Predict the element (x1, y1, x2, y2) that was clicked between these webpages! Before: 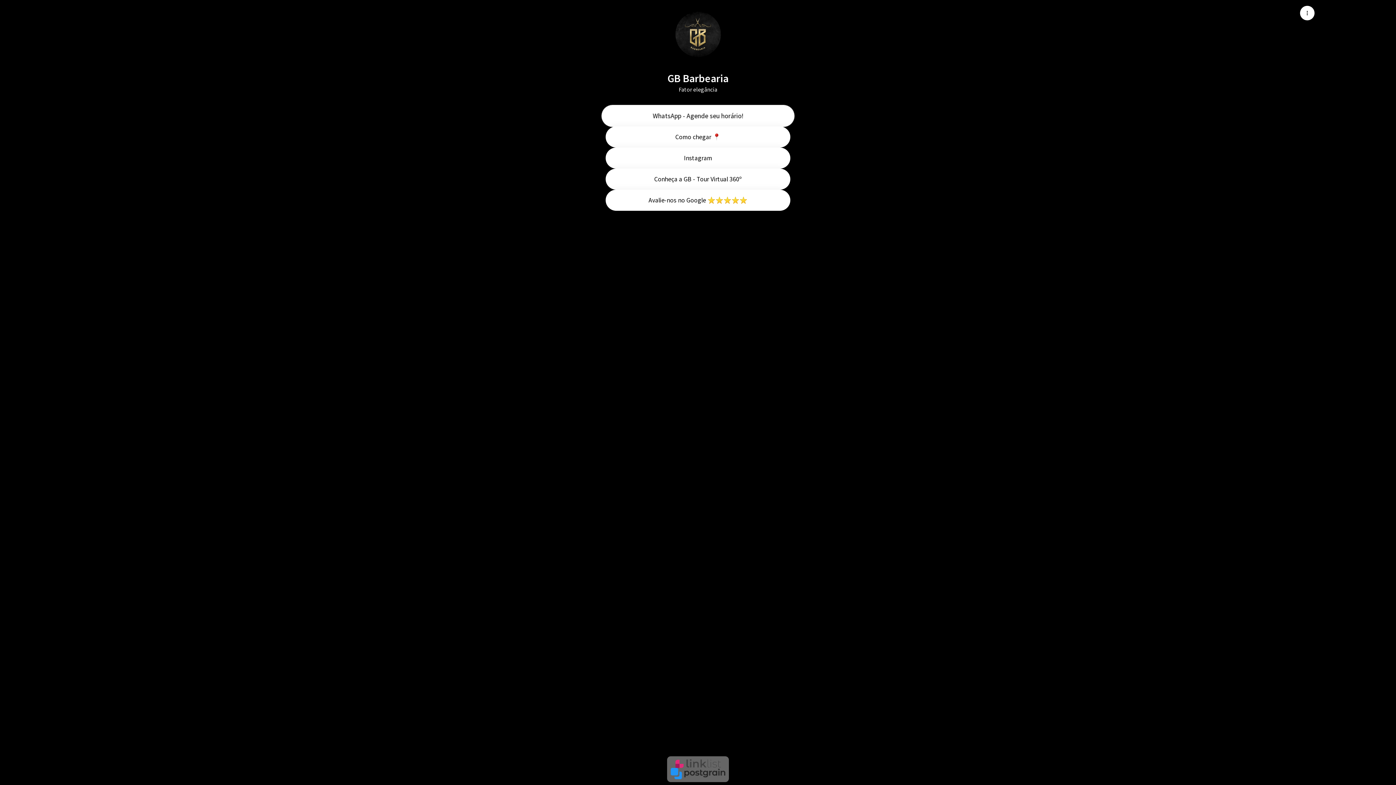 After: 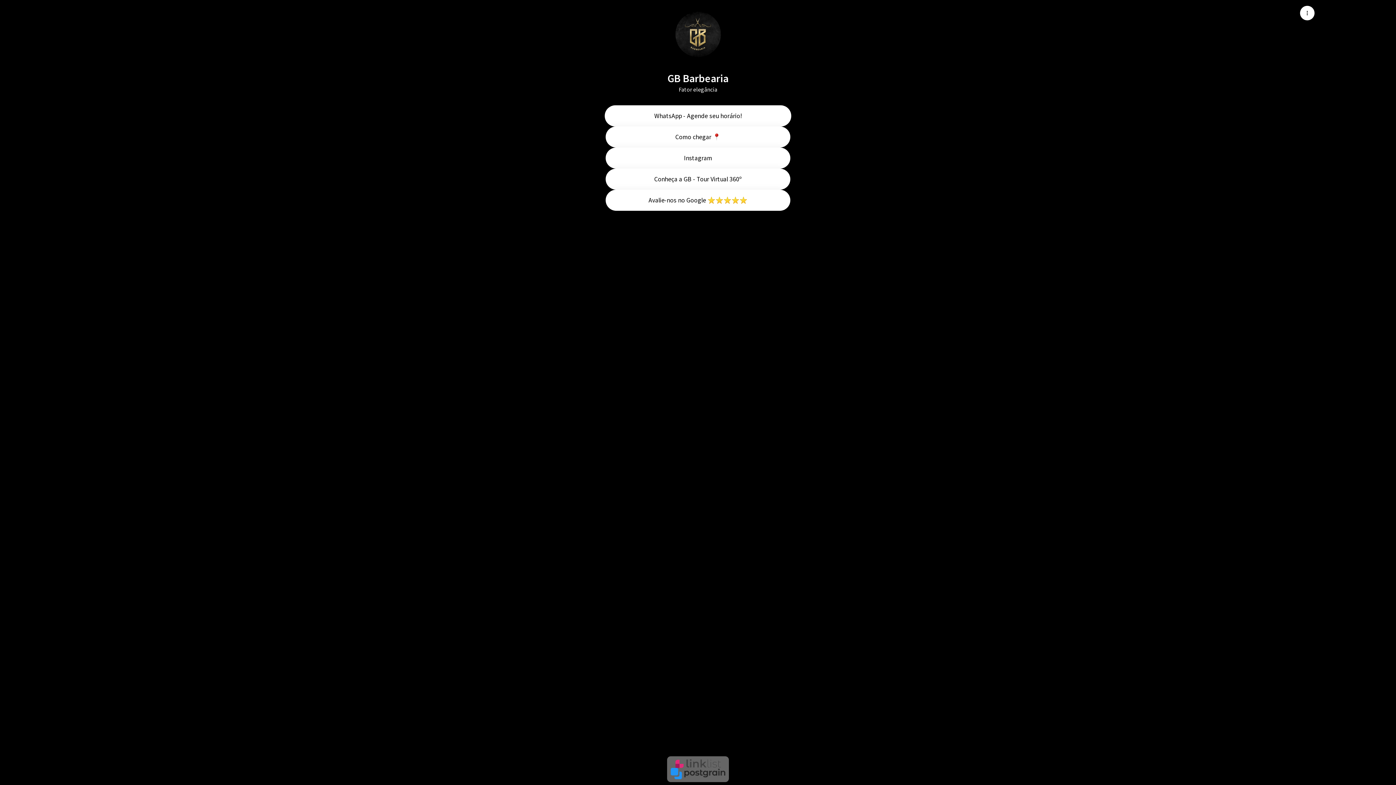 Action: label: WhatsApp - Agende seu horário! bbox: (605, 105, 790, 126)